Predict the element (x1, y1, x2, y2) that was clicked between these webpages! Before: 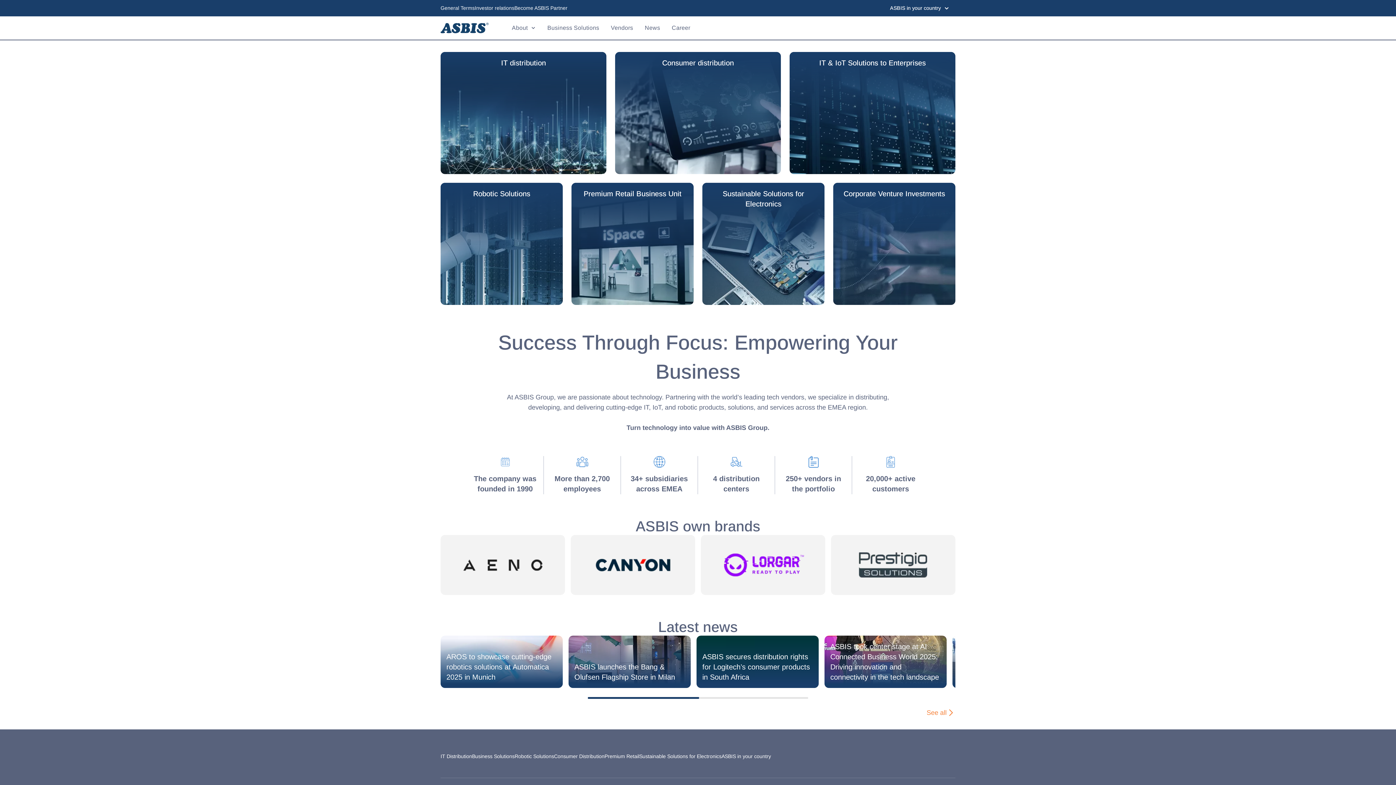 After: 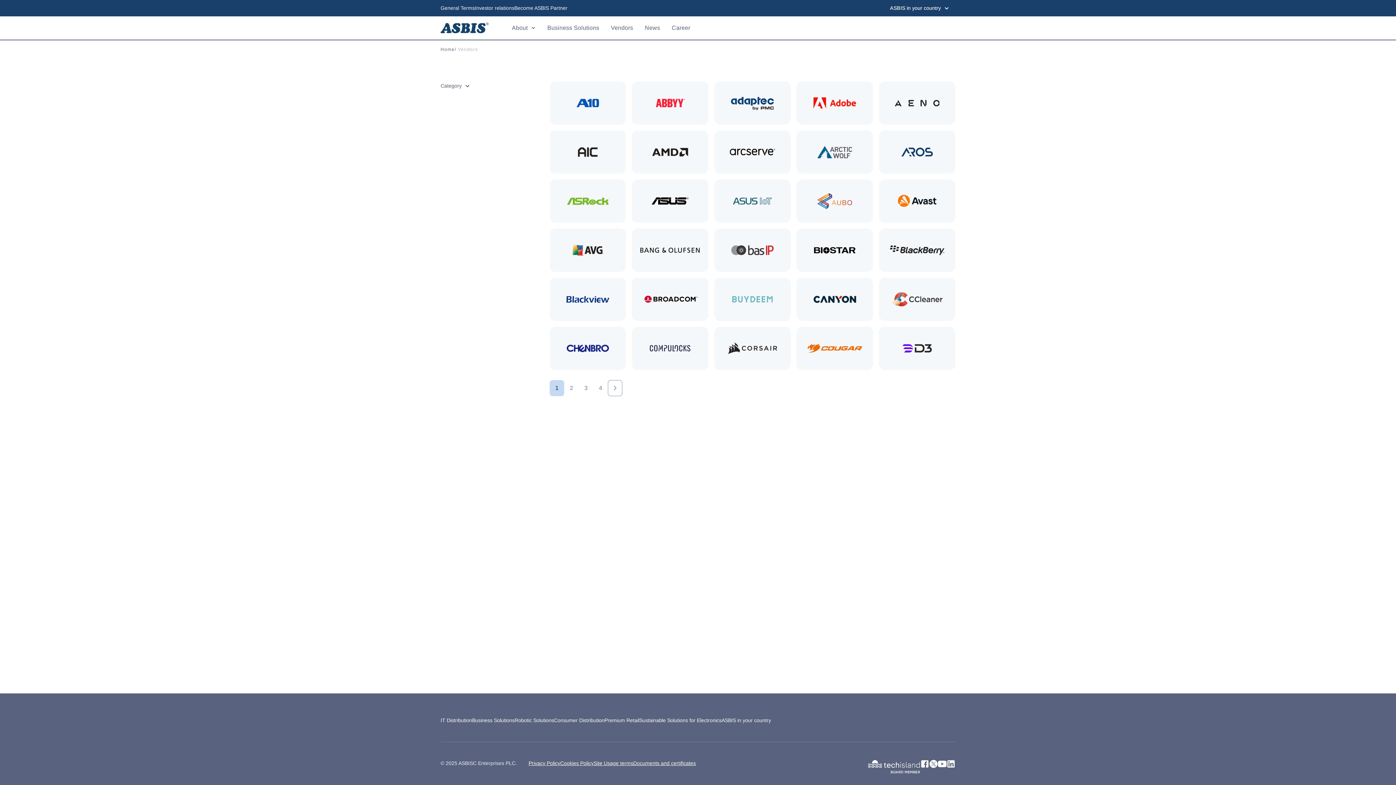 Action: label: Vendors bbox: (605, 17, 639, 39)